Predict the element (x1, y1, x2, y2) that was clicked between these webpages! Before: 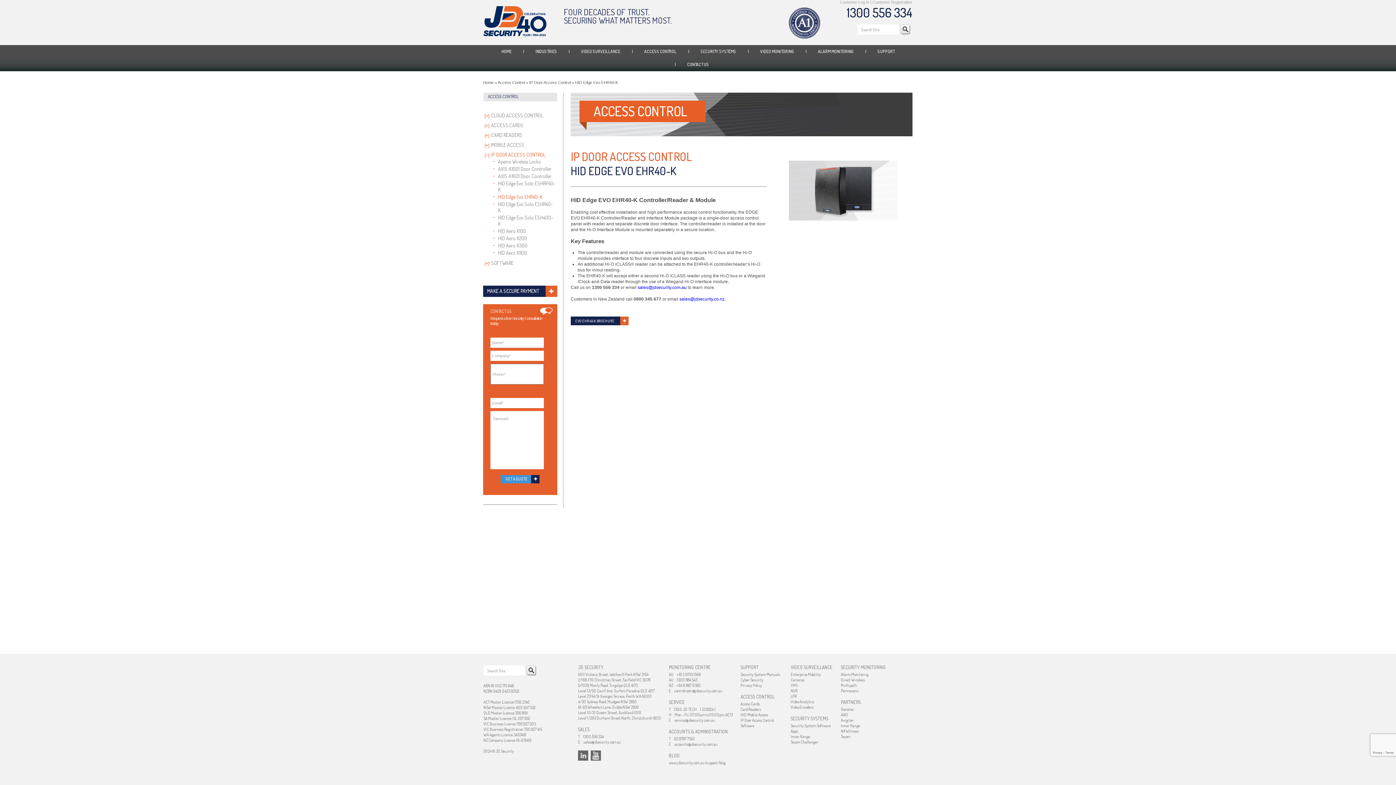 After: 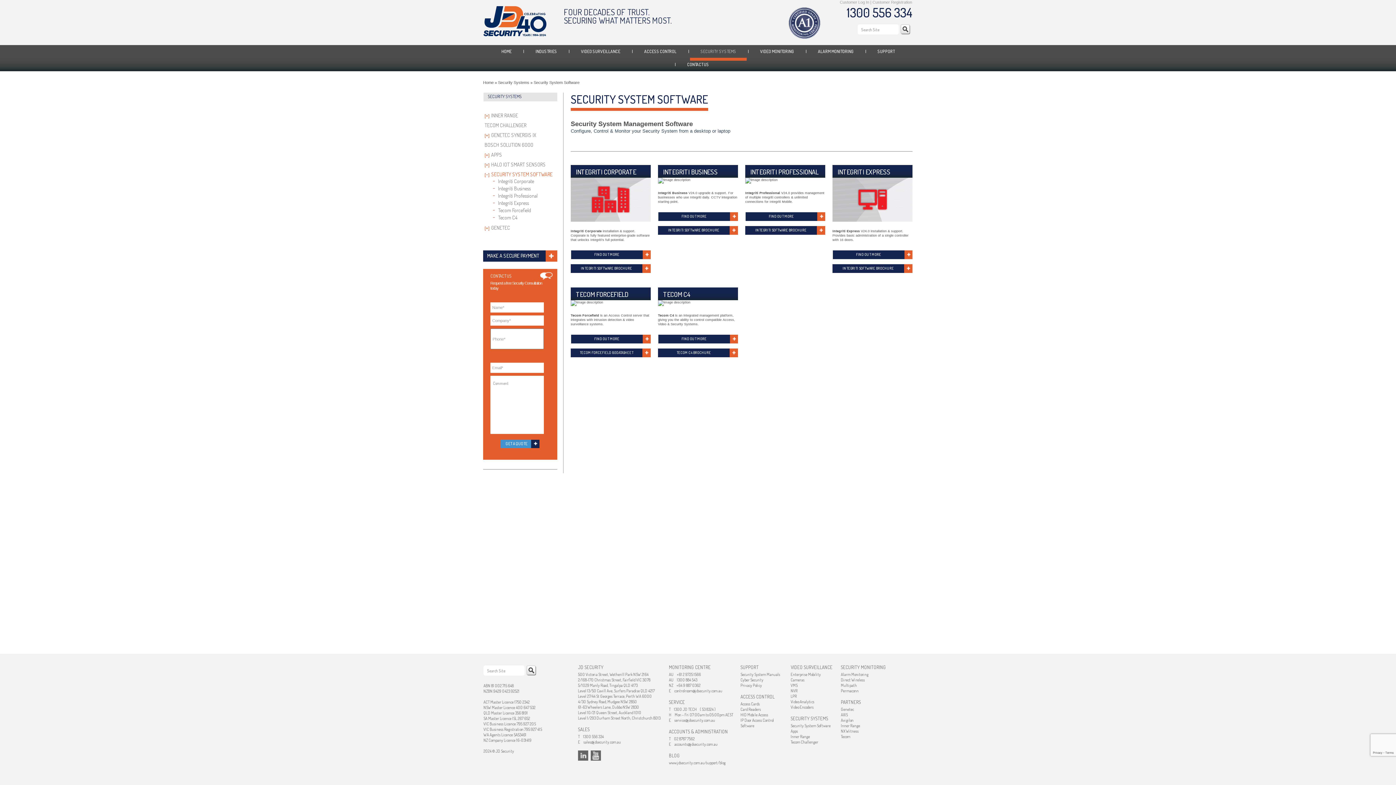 Action: bbox: (790, 723, 830, 728) label: Security System Software